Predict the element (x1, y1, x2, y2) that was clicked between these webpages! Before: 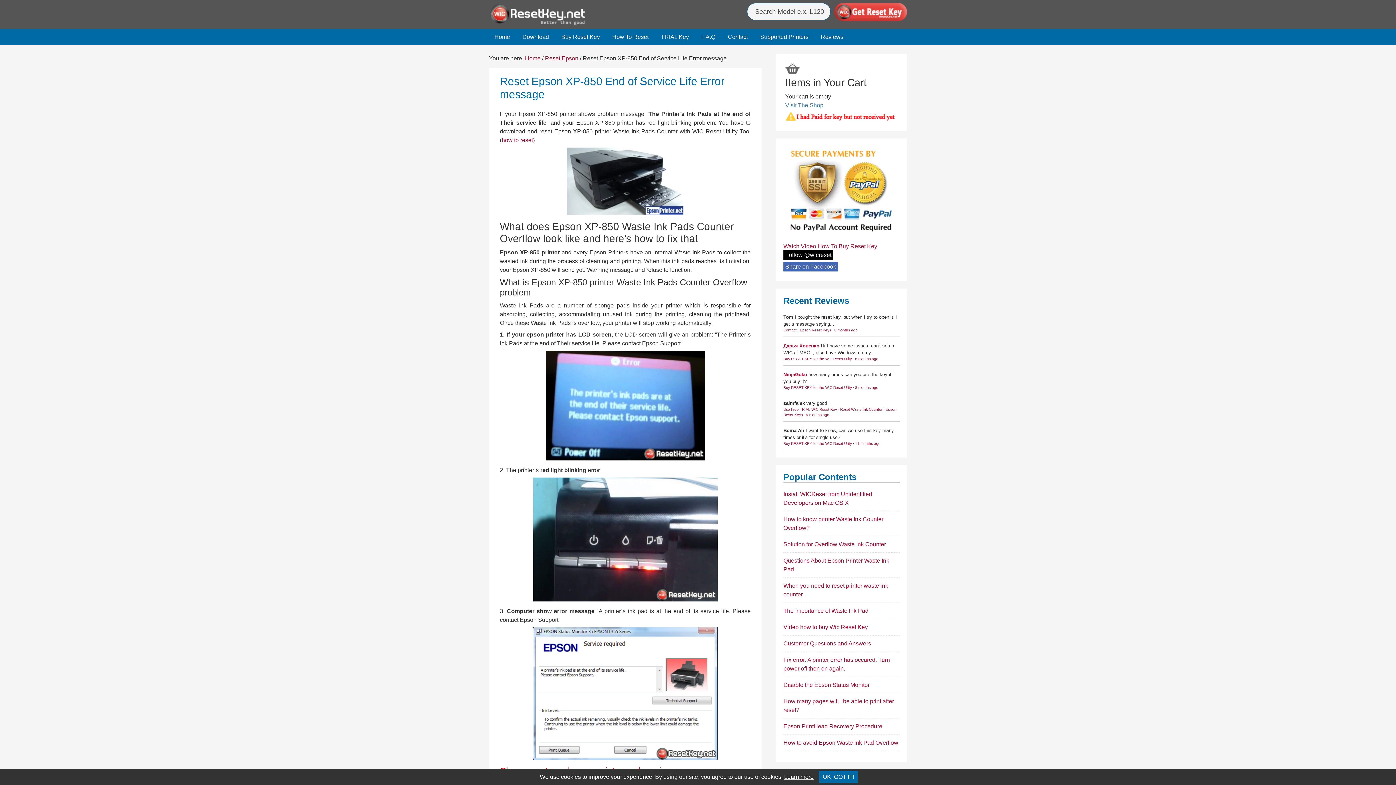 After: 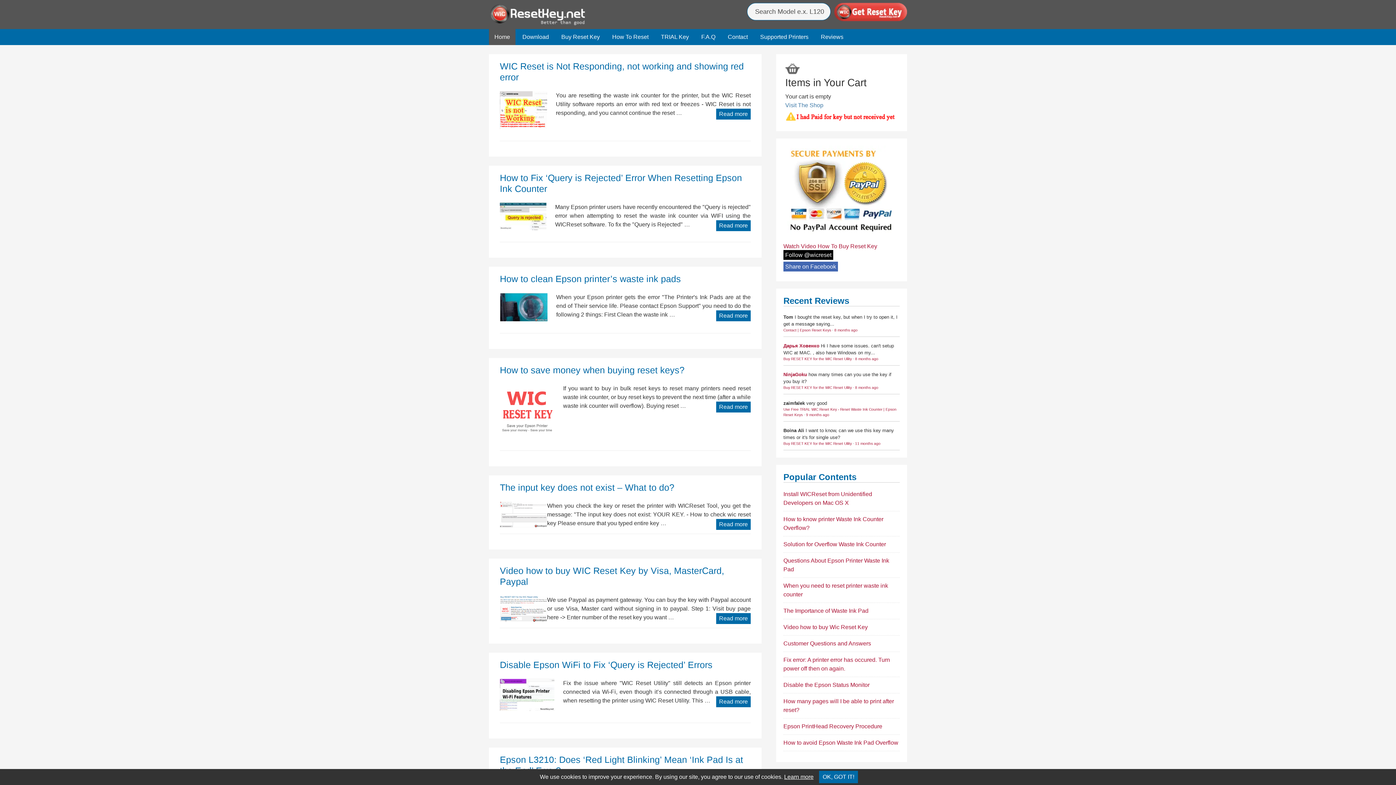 Action: bbox: (525, 55, 540, 61) label: Home